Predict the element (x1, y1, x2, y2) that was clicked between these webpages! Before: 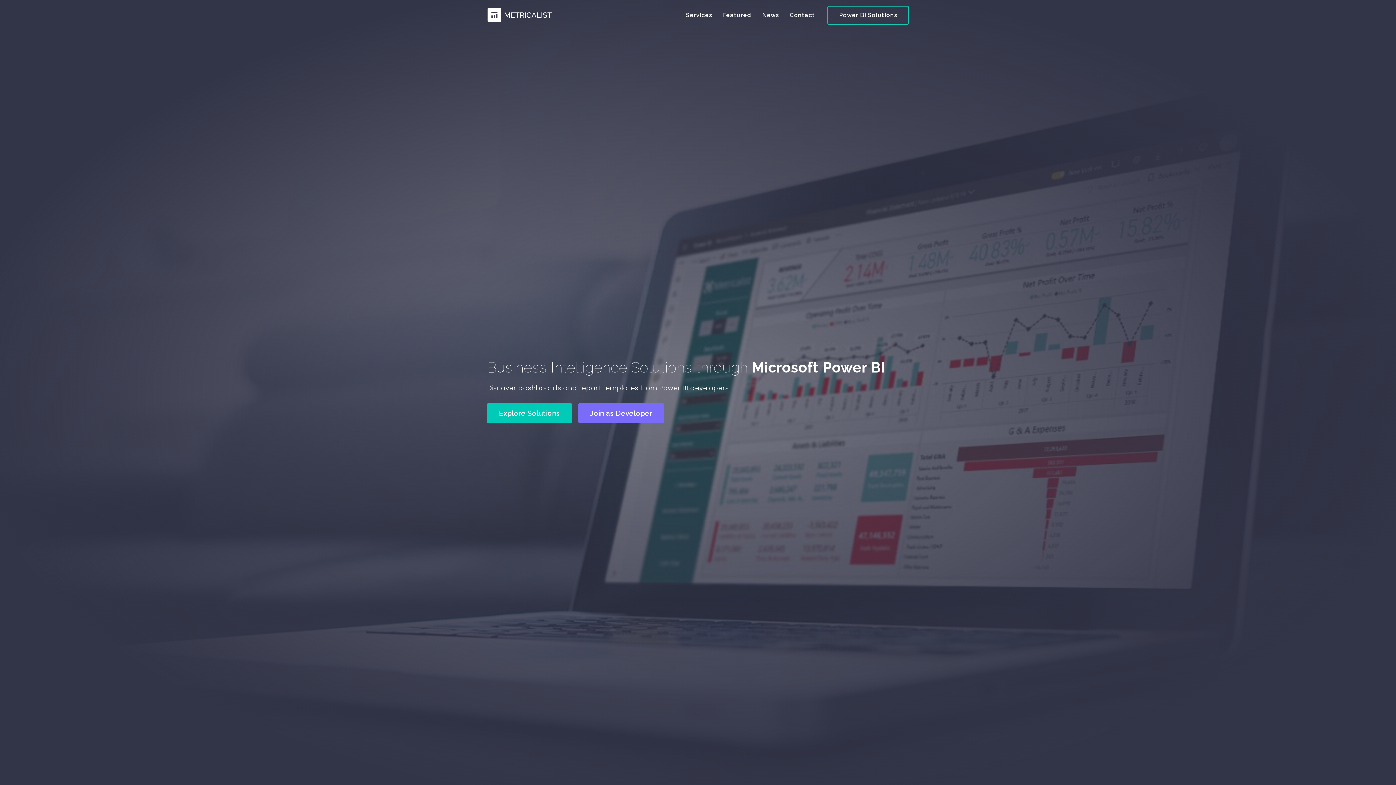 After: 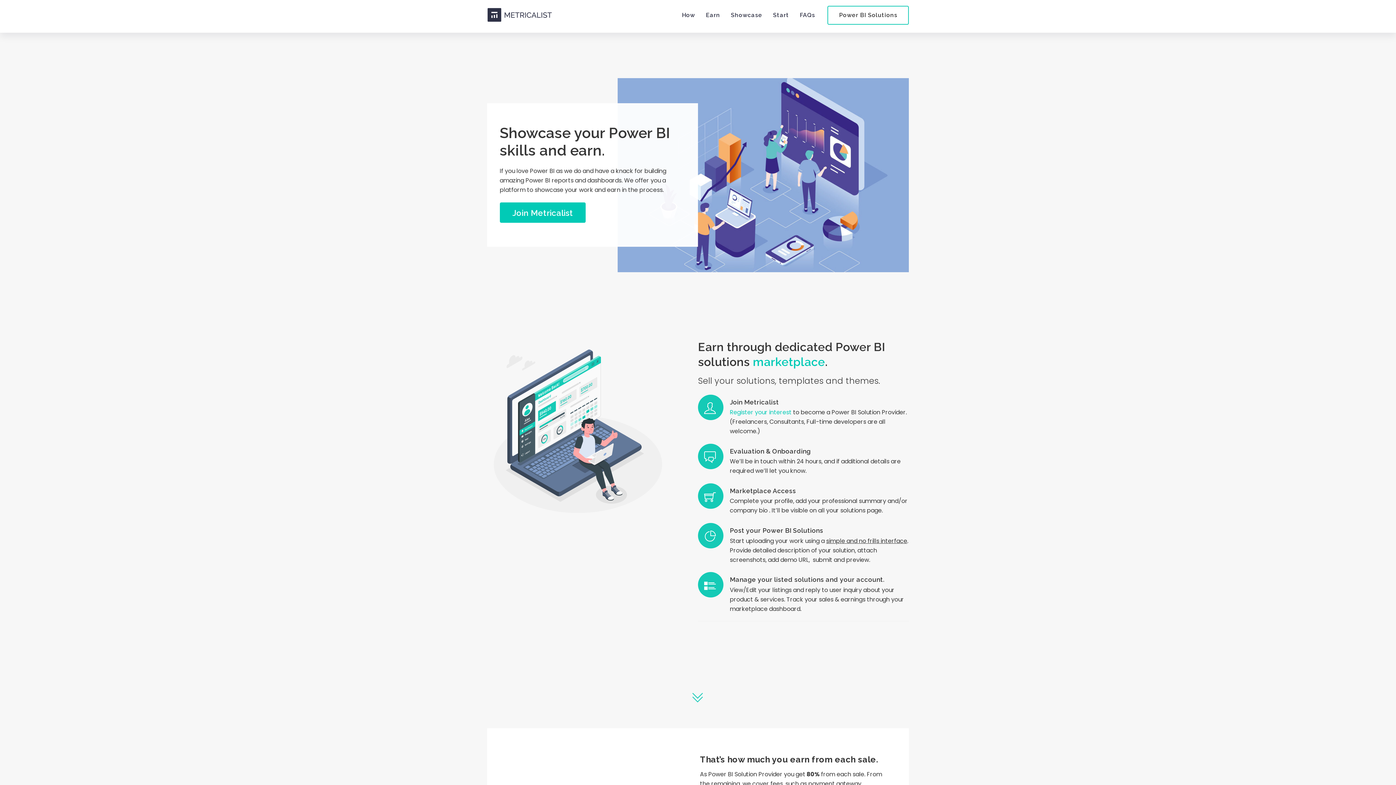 Action: label: Join as Developer bbox: (578, 403, 664, 423)